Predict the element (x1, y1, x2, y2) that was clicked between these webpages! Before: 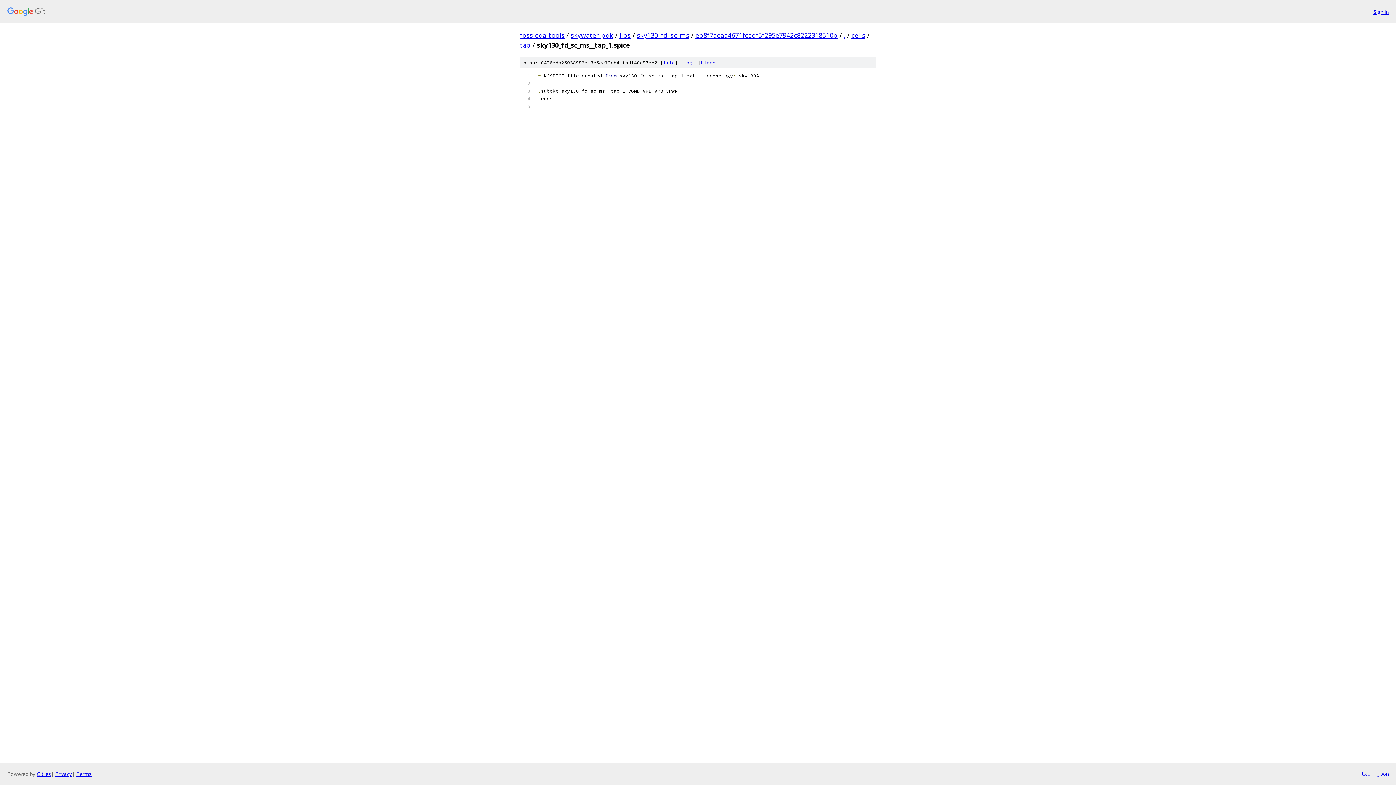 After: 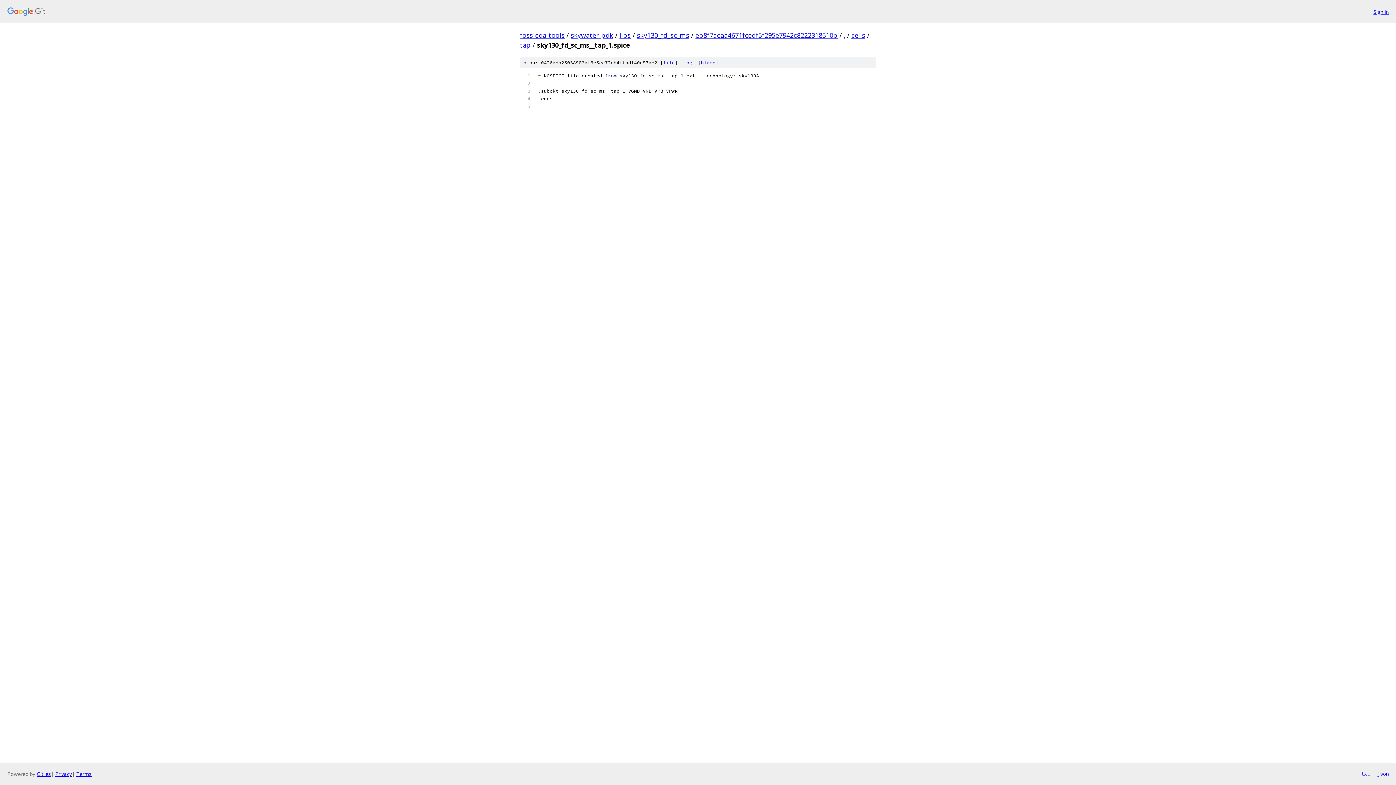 Action: label: file bbox: (663, 59, 674, 65)